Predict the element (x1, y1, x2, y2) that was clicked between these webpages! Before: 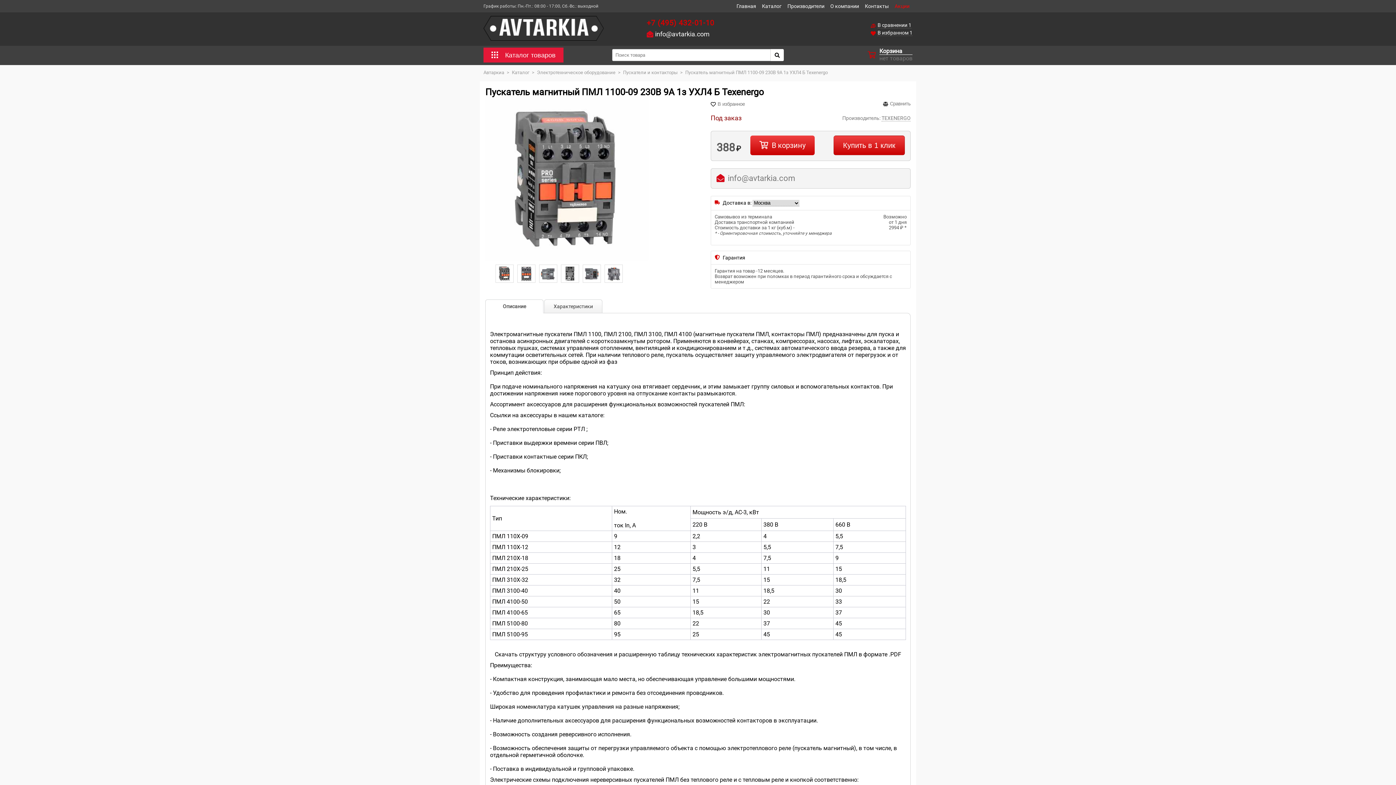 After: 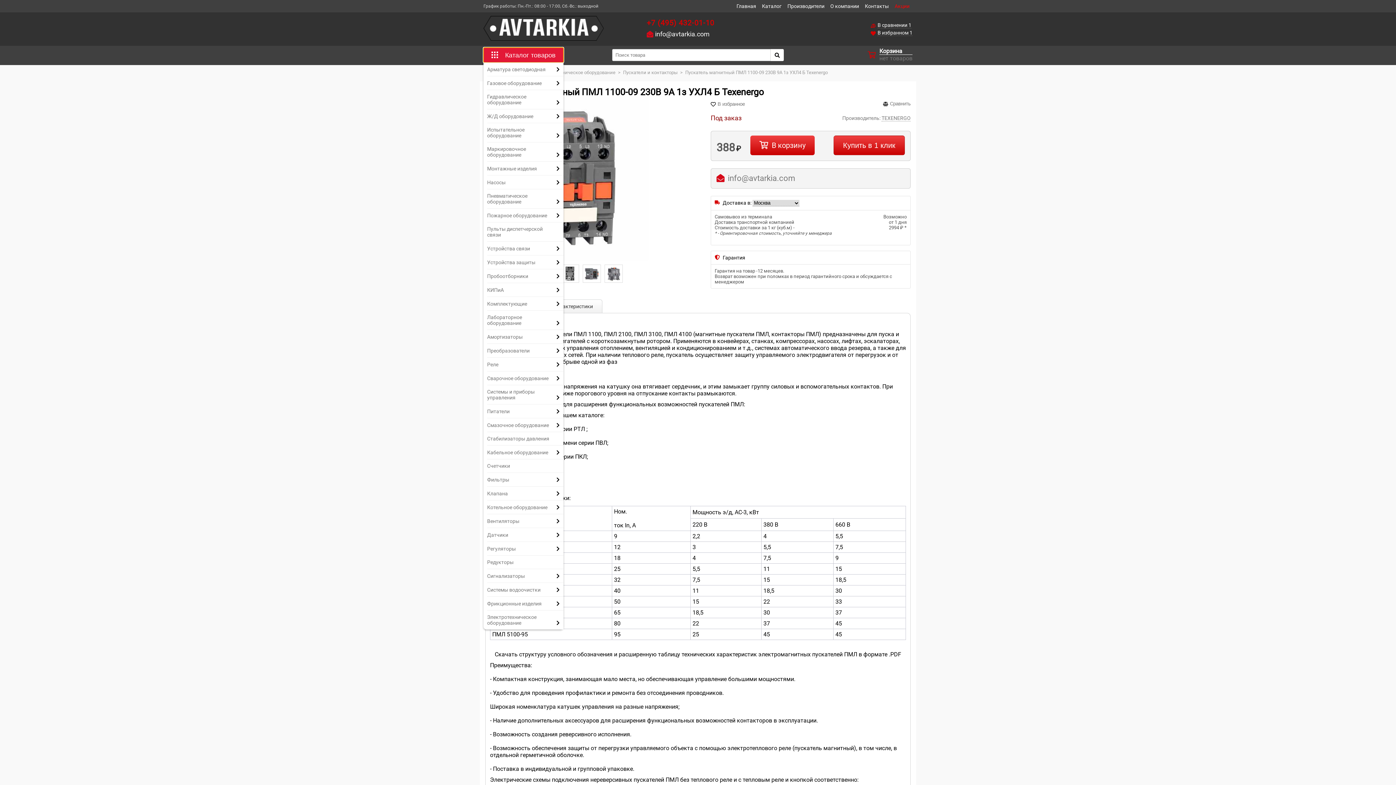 Action: label:  Каталог товаров bbox: (483, 47, 563, 62)